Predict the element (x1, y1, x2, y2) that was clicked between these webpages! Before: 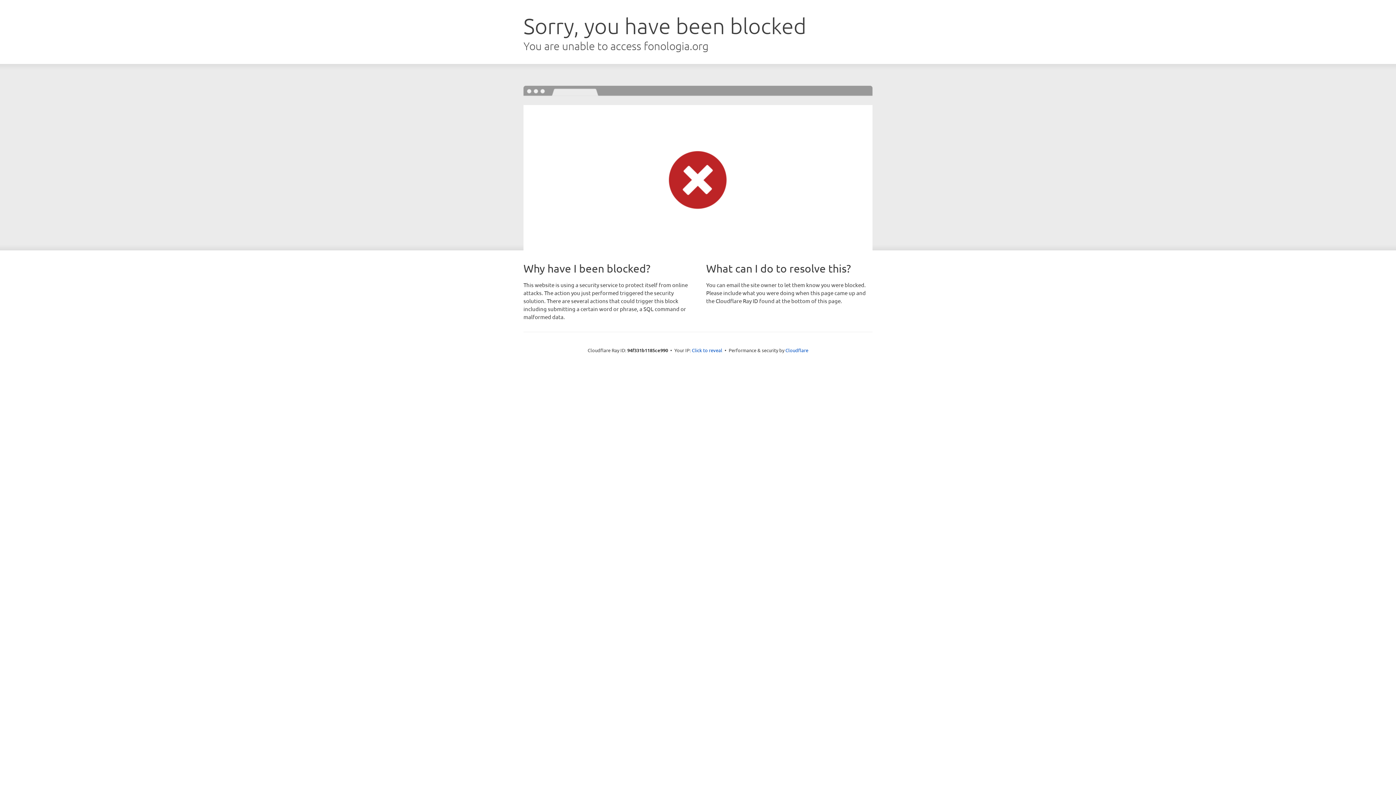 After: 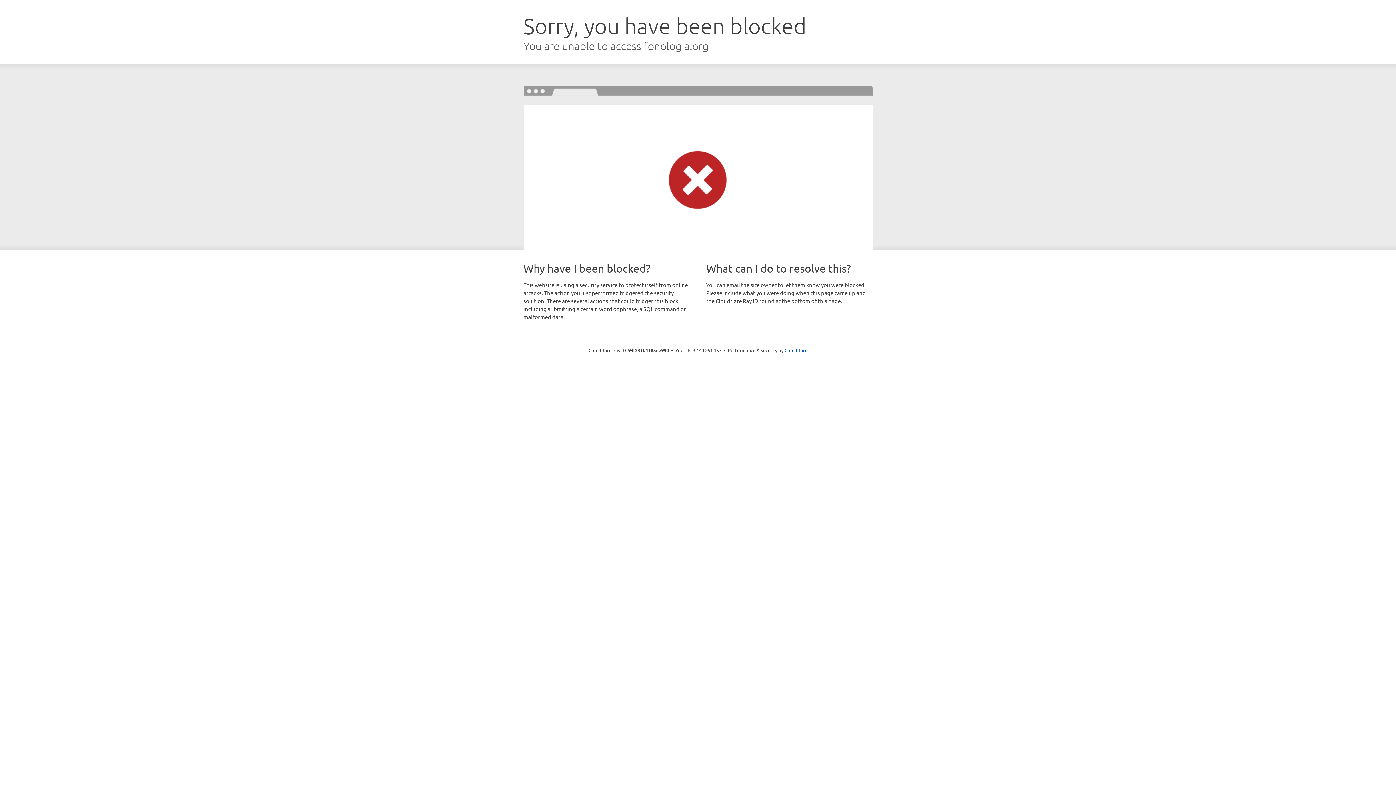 Action: label: Click to reveal bbox: (692, 346, 722, 353)